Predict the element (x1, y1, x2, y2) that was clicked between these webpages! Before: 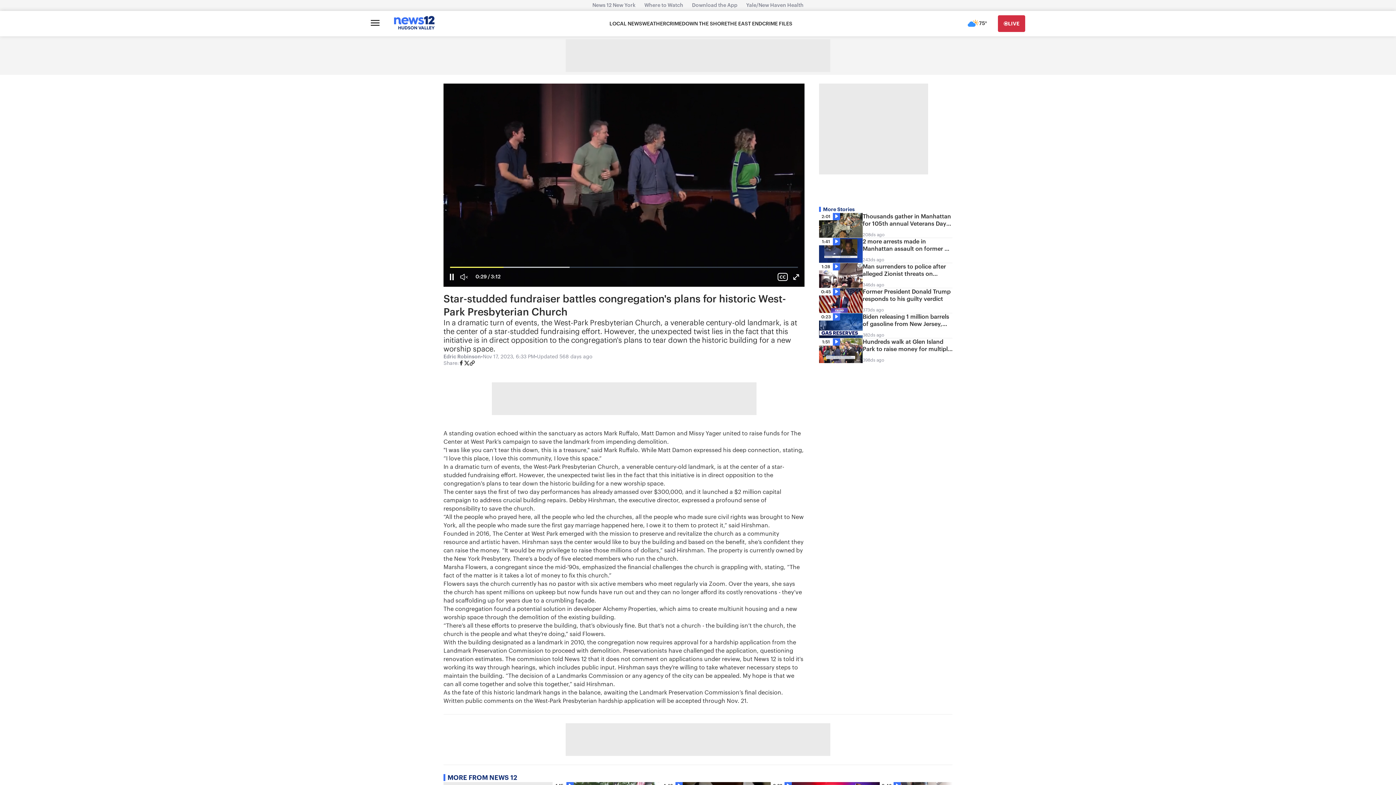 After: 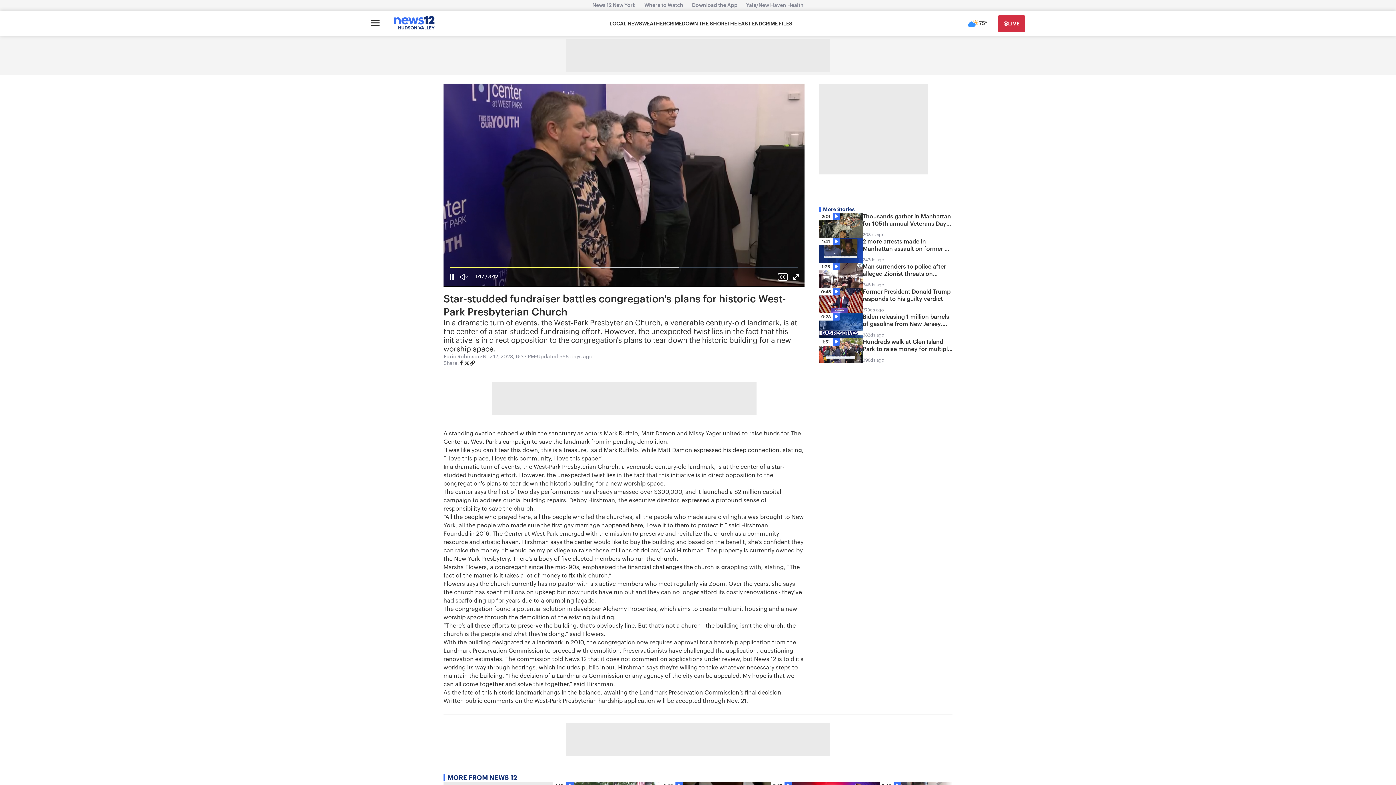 Action: bbox: (469, 360, 475, 367)